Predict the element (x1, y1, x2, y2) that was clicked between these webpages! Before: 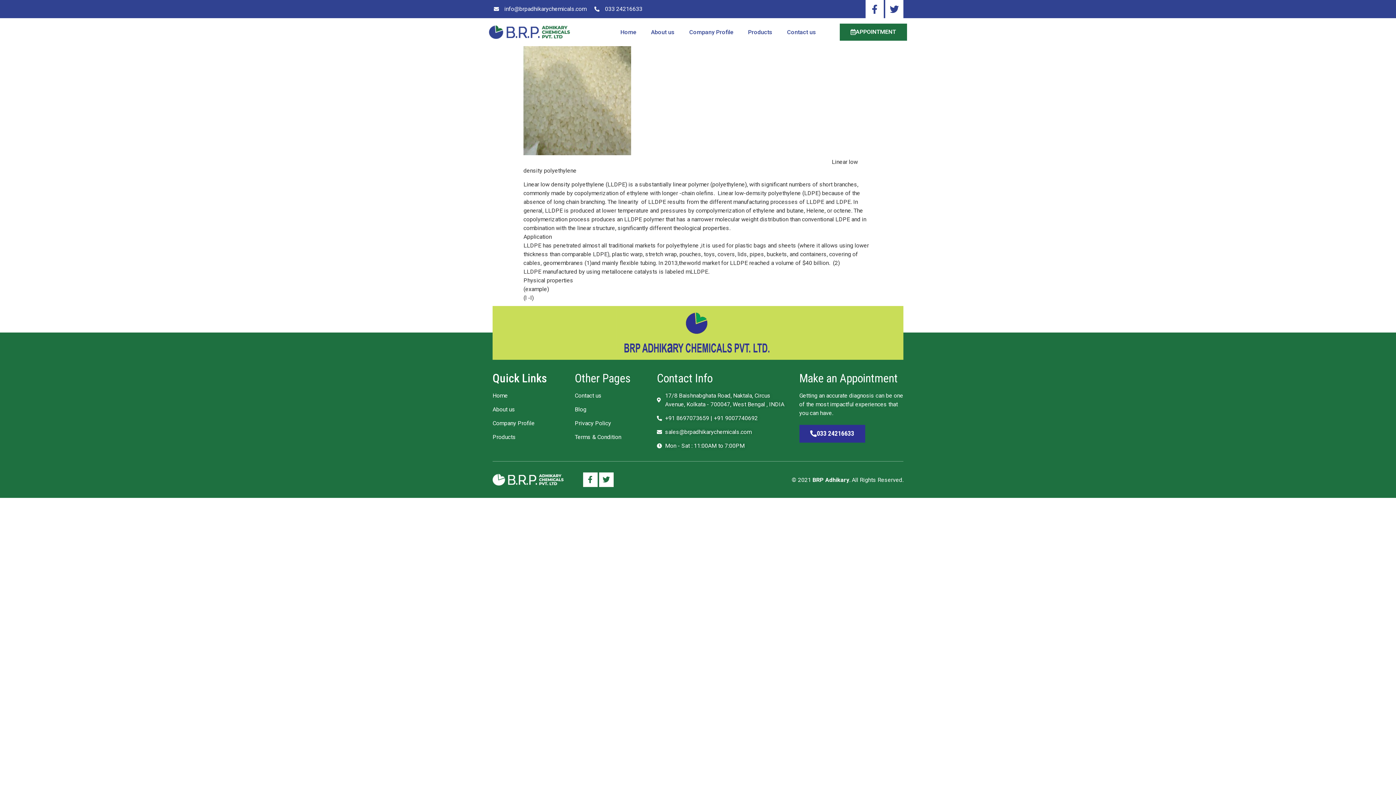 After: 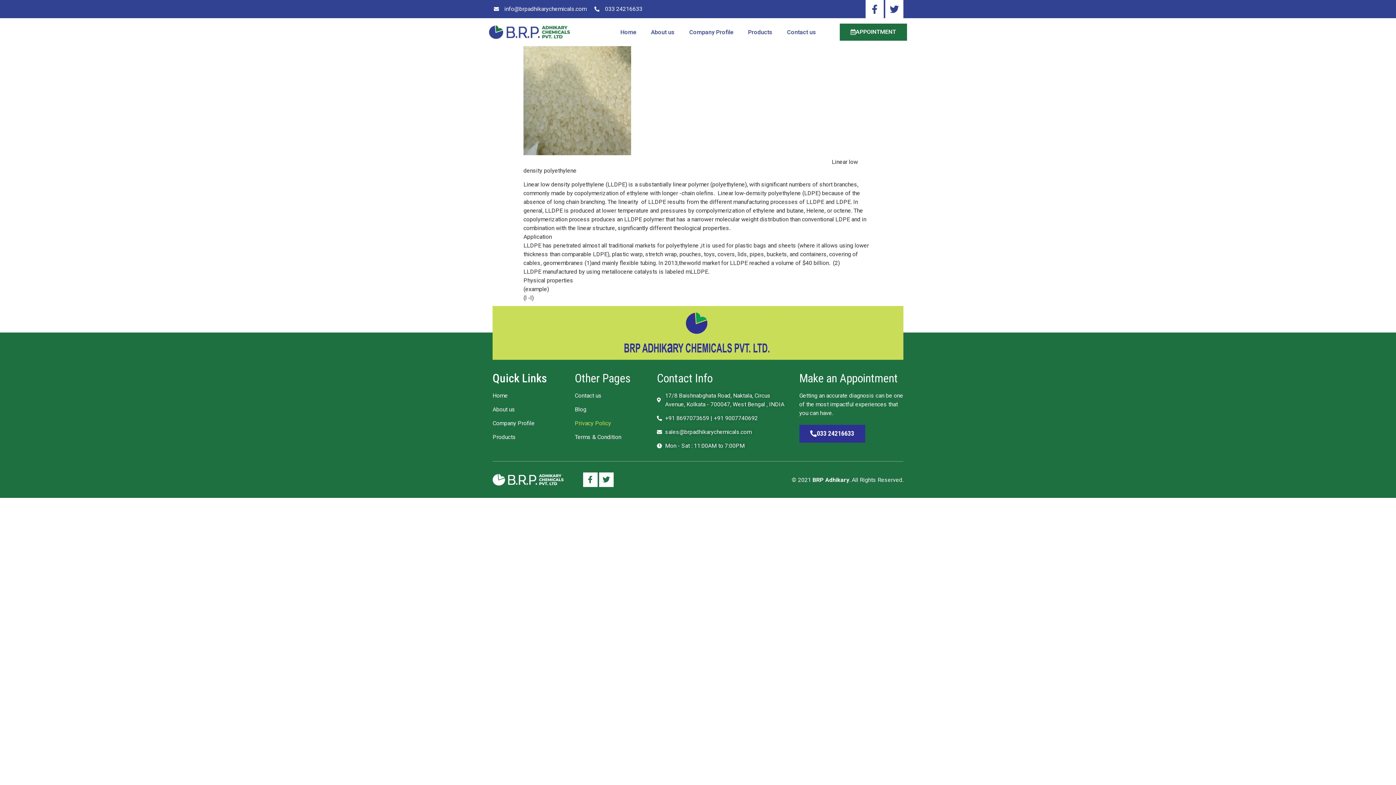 Action: bbox: (574, 419, 657, 428) label: Privacy Policy